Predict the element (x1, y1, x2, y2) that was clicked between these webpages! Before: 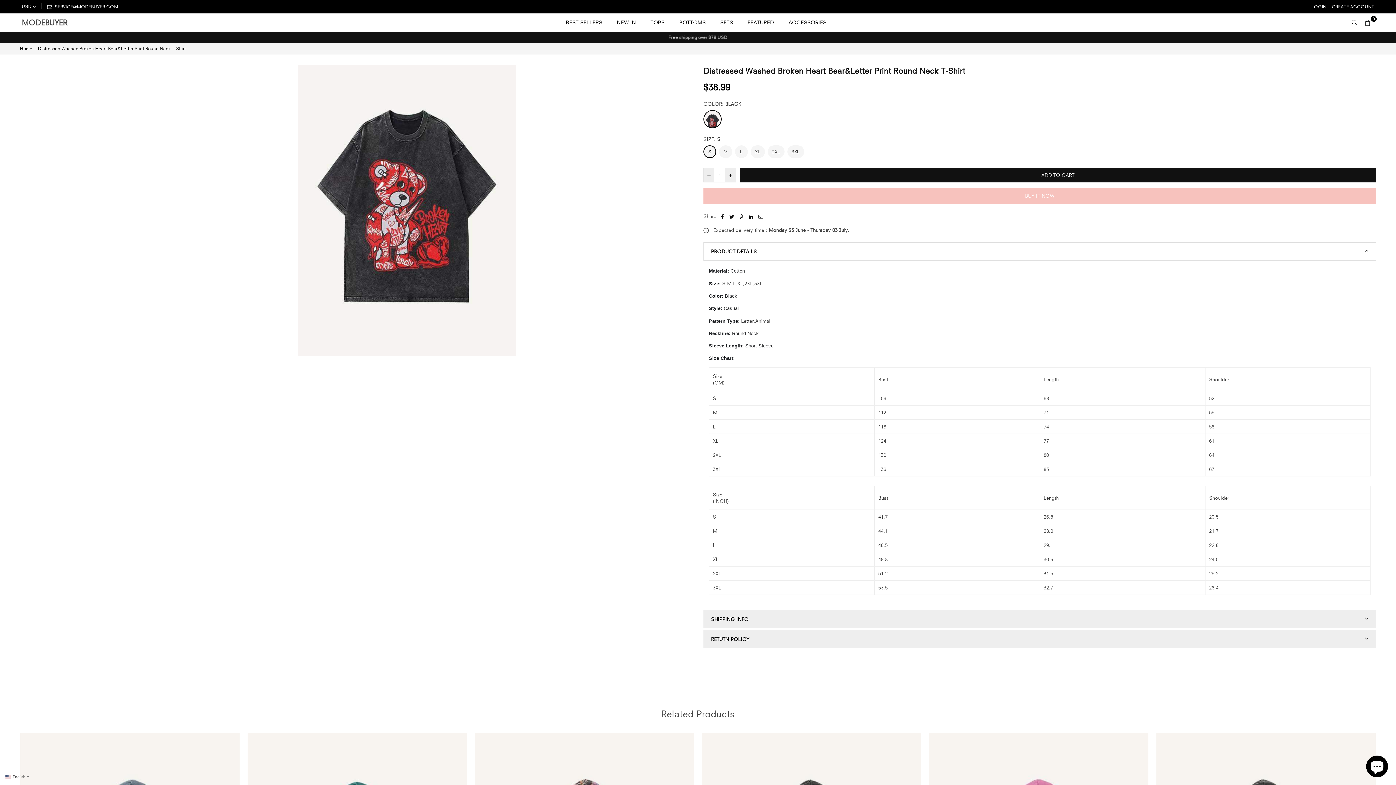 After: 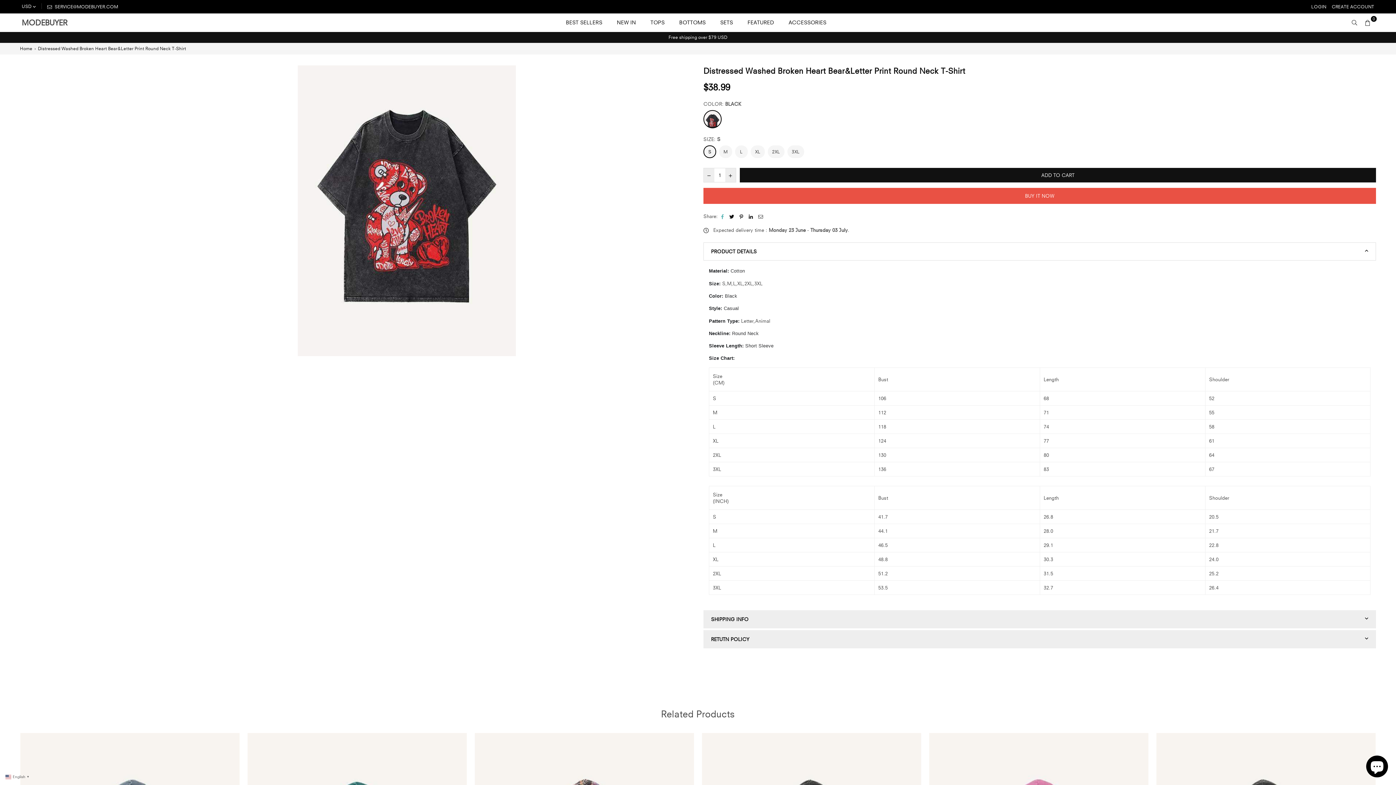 Action: bbox: (721, 224, 724, 230)